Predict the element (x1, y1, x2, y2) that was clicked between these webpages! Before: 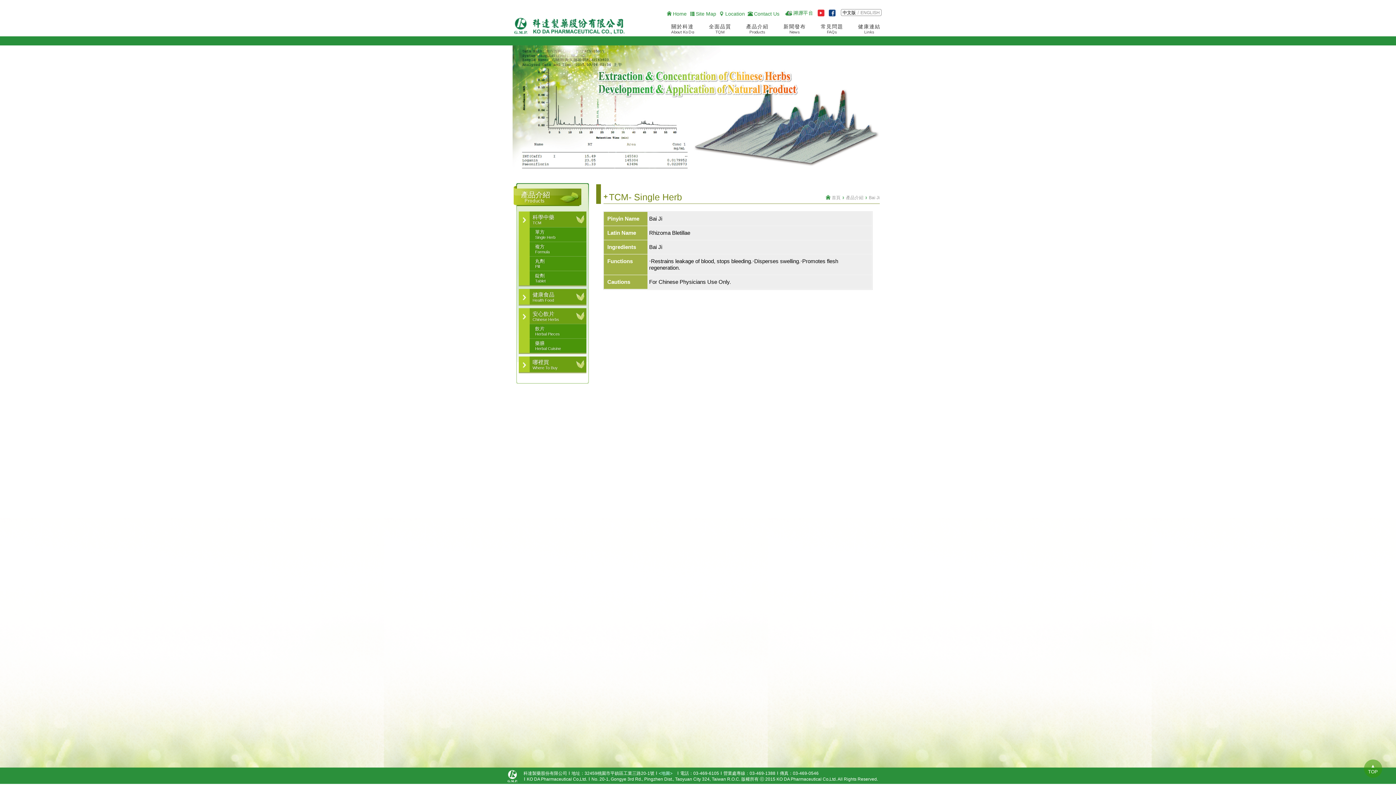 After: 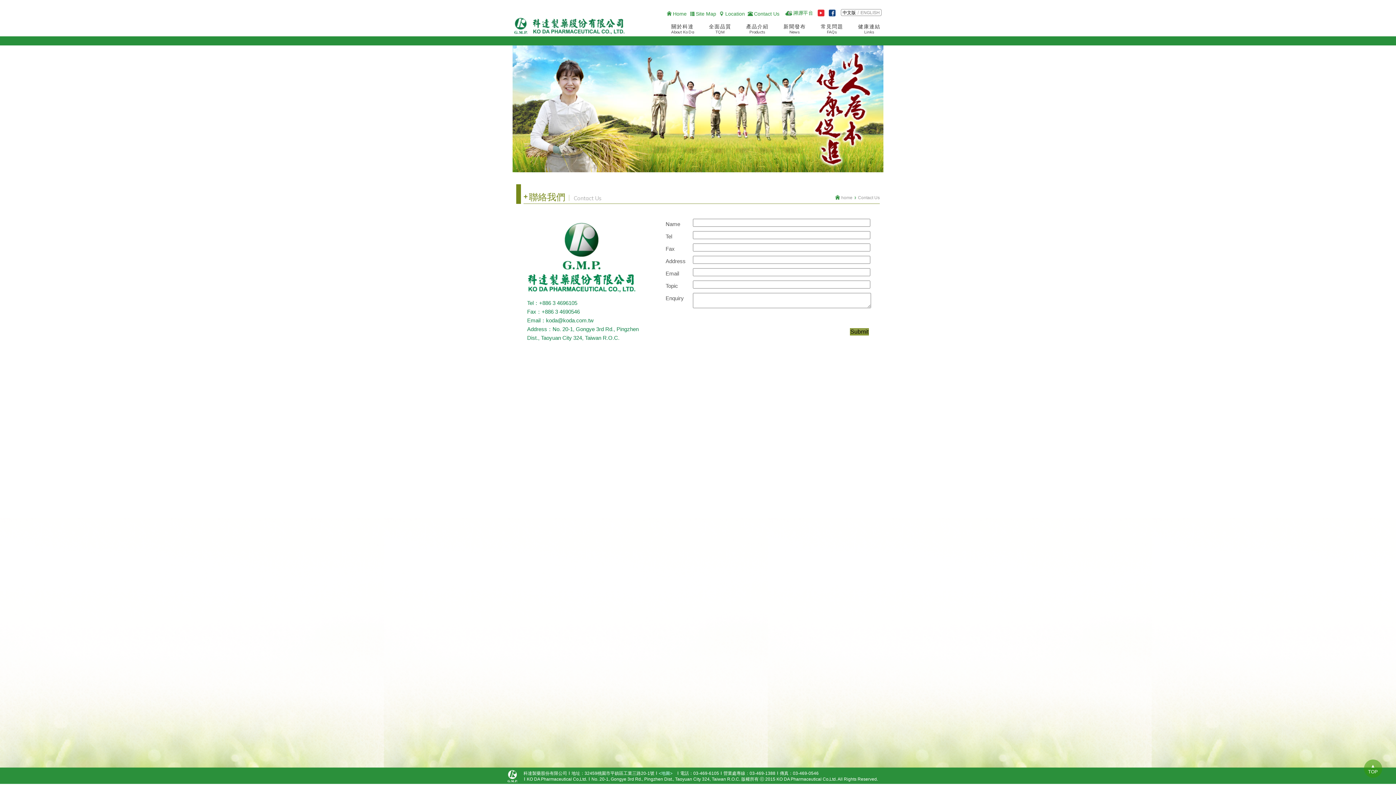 Action: bbox: (747, 10, 779, 17) label: Contact Us